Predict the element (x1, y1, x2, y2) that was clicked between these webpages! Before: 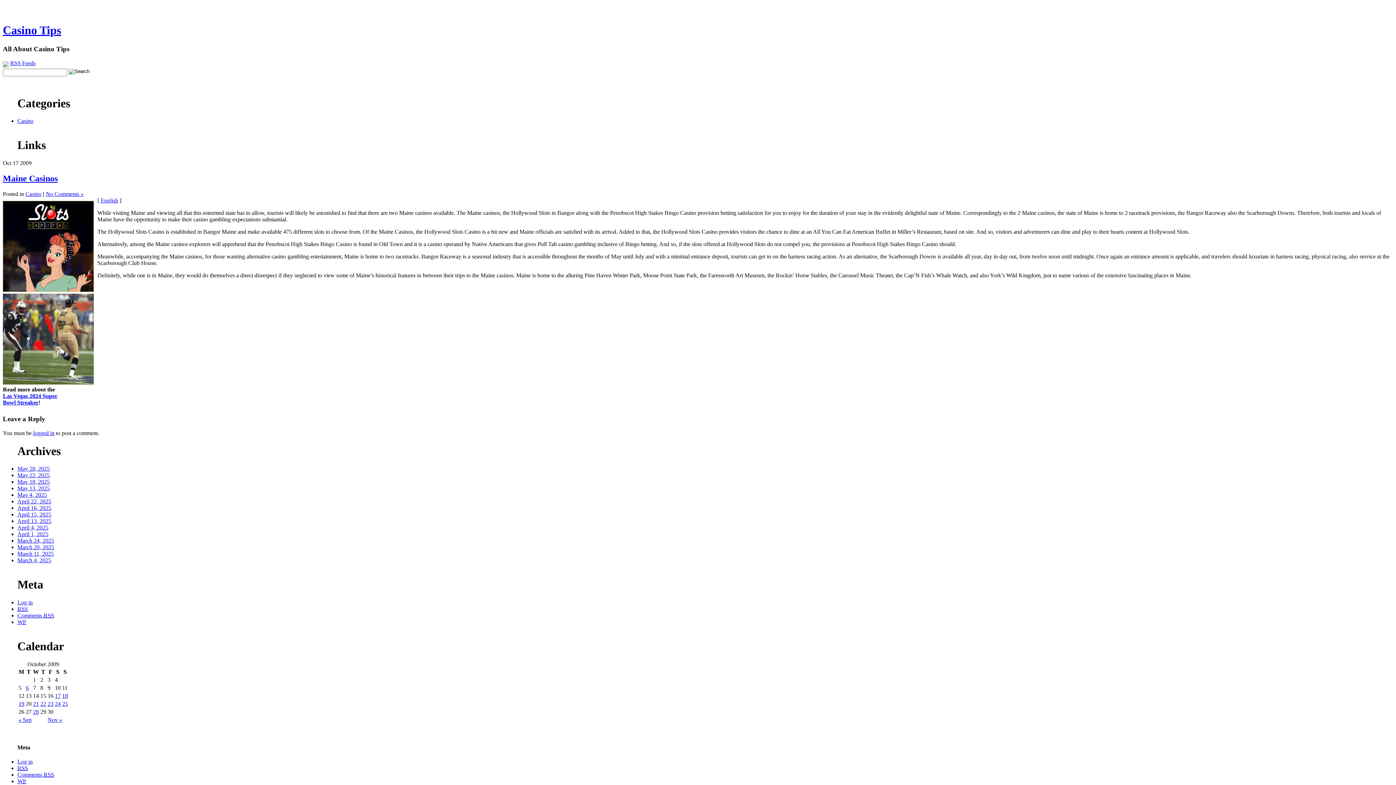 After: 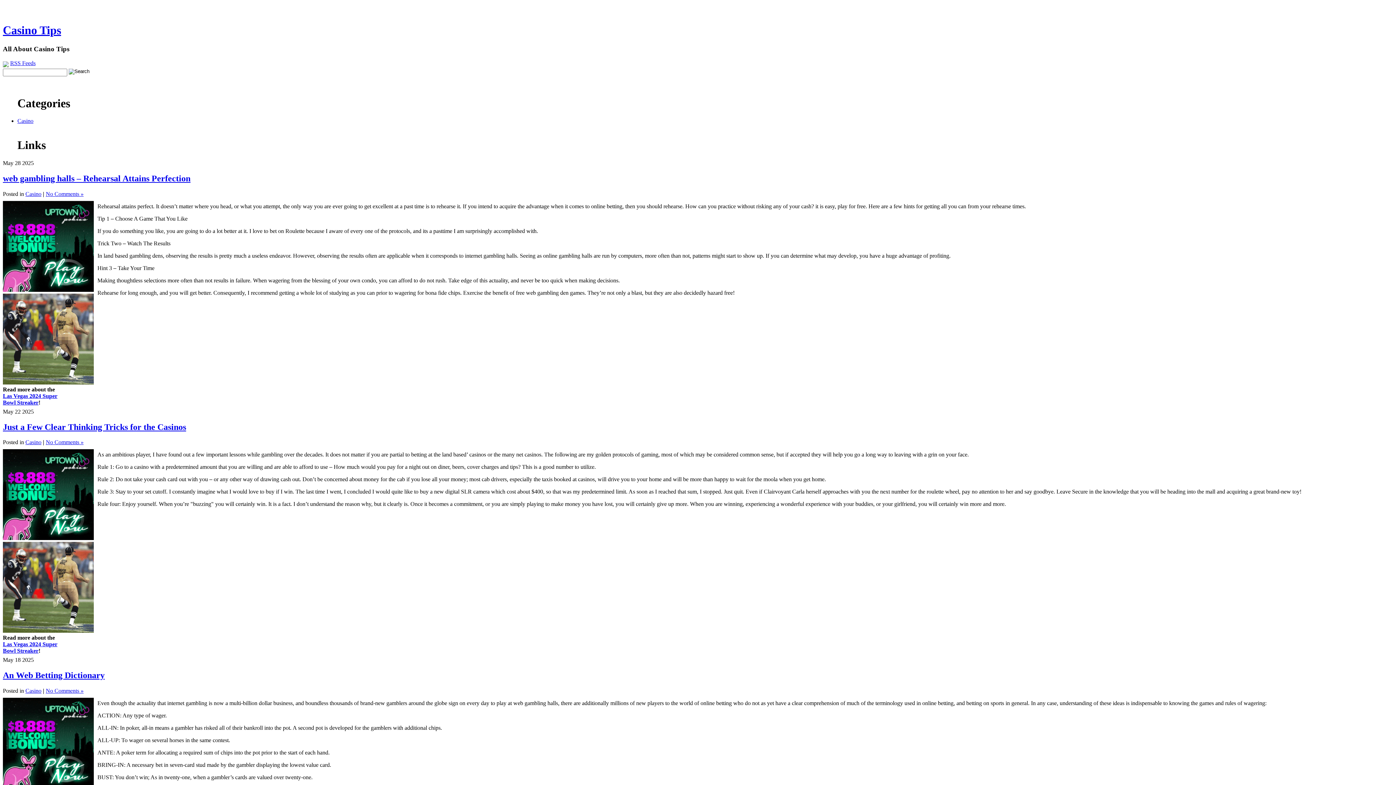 Action: bbox: (17, 117, 33, 123) label: Casino